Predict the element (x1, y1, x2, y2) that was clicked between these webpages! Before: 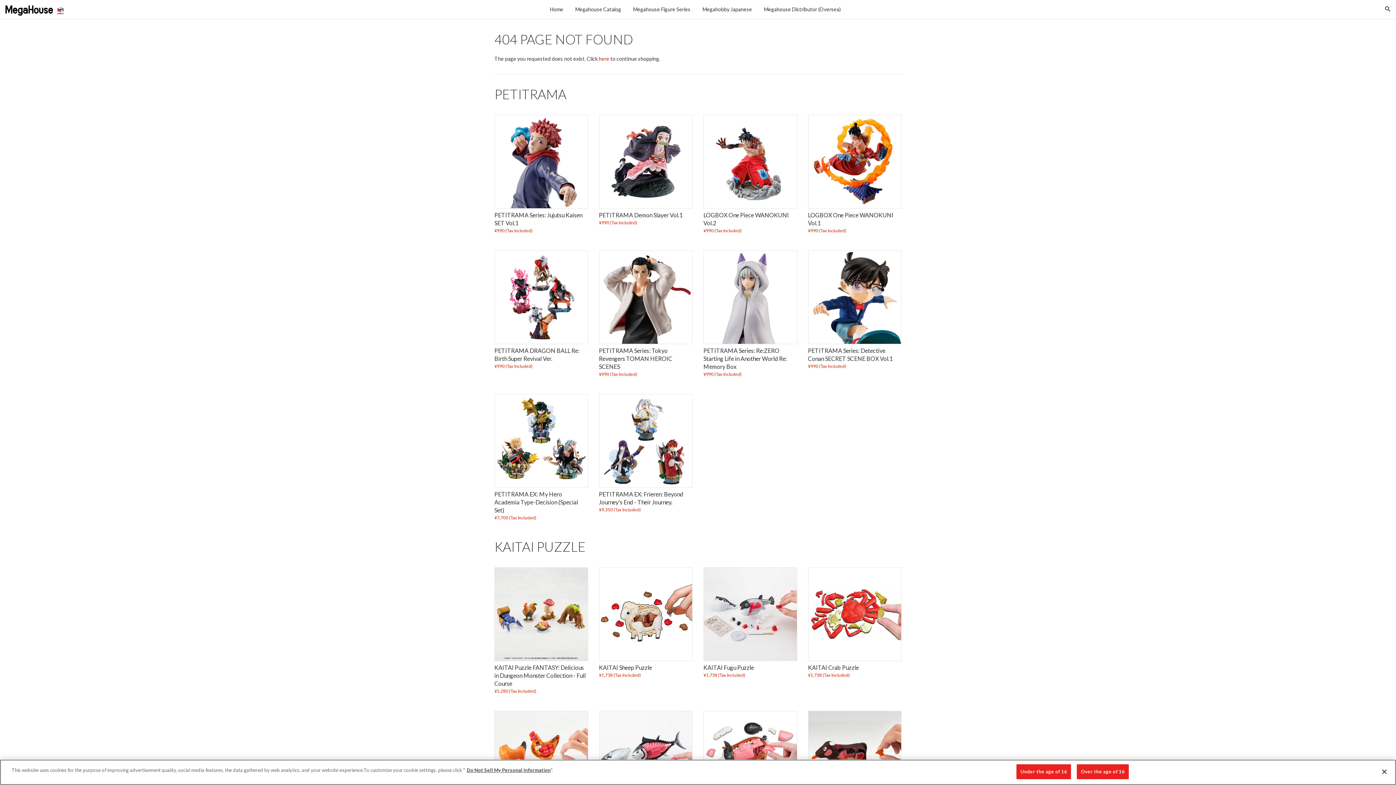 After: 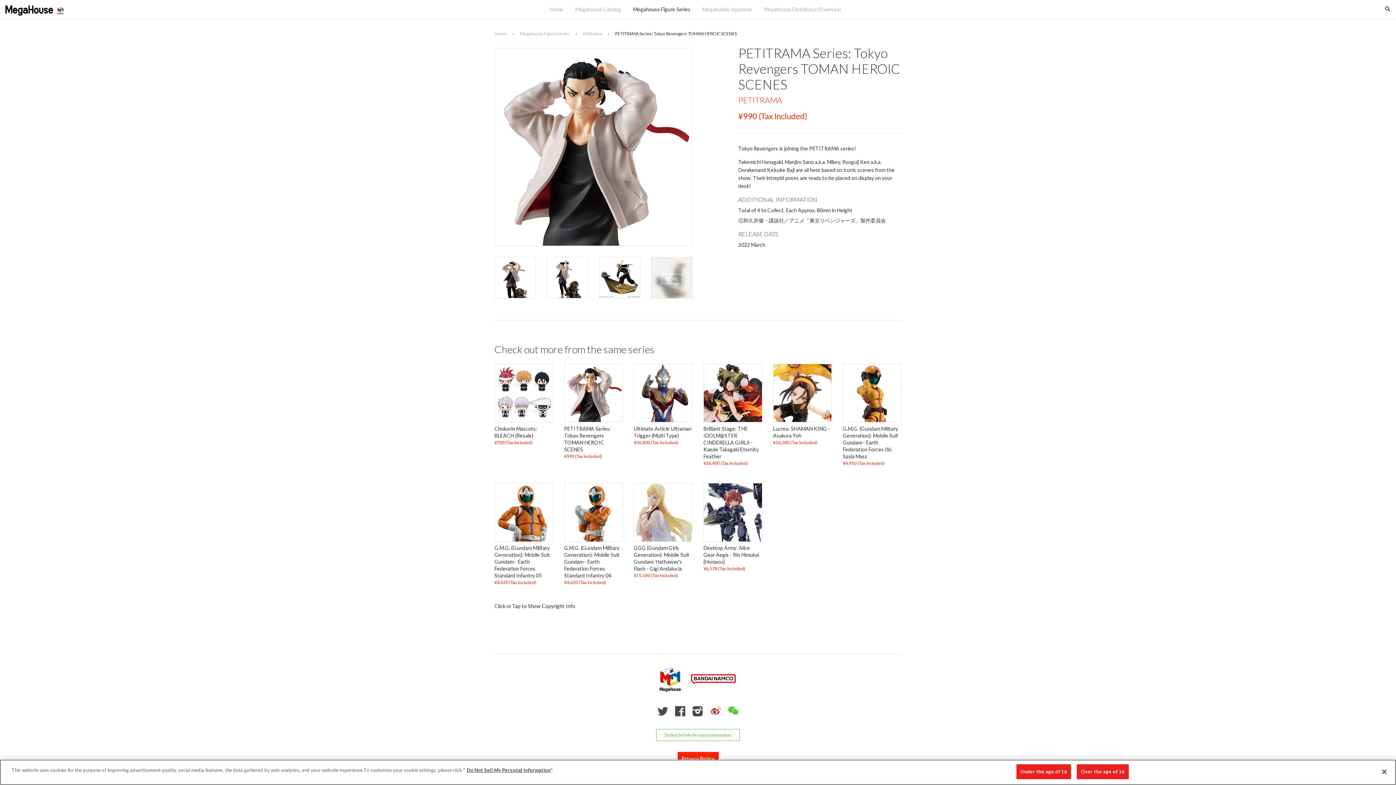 Action: label: PETITRAMA Series: Tokyo Revengers TOMAN HEROIC SCENES bbox: (599, 347, 672, 370)